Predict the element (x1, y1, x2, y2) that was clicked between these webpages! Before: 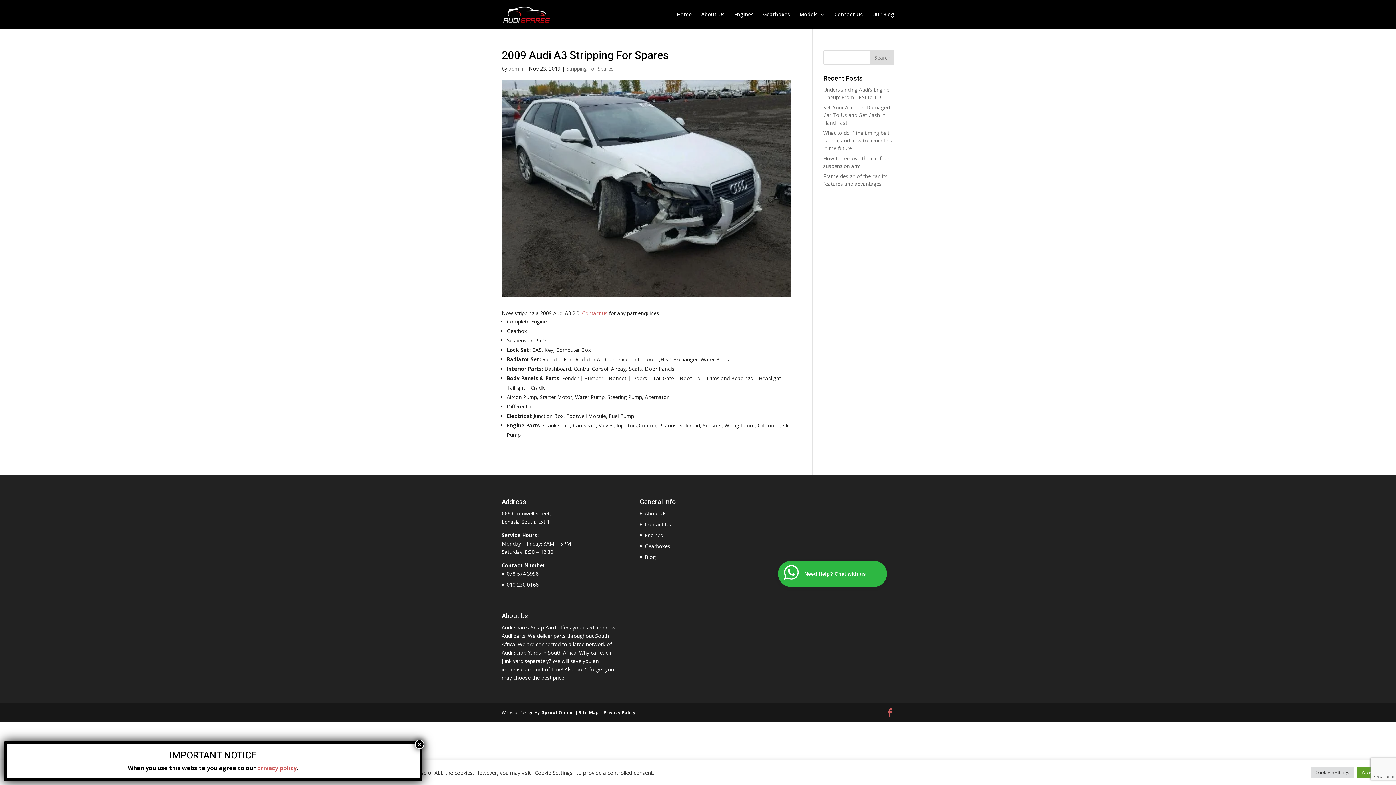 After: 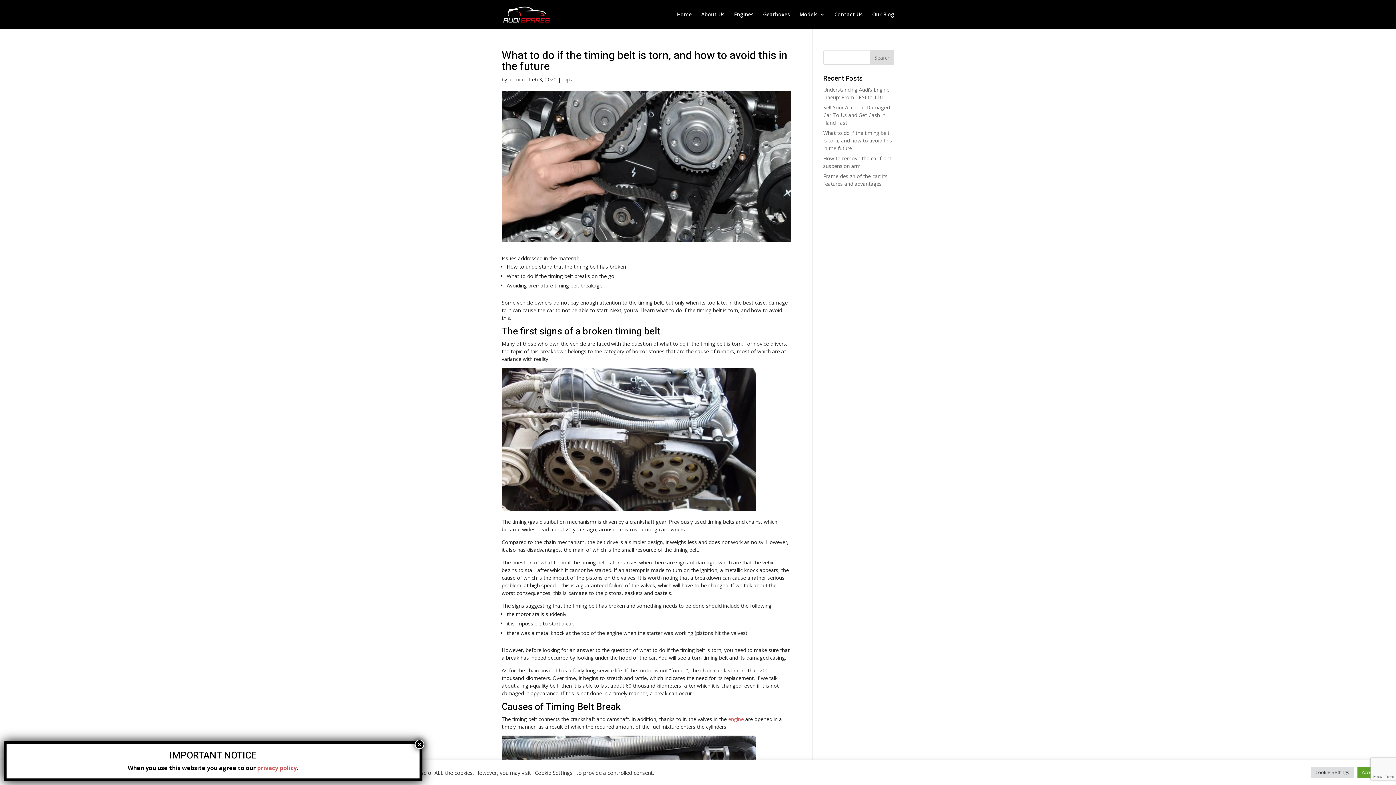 Action: label: What to do if the timing belt is torn, and how to avoid this in the future bbox: (823, 129, 892, 151)